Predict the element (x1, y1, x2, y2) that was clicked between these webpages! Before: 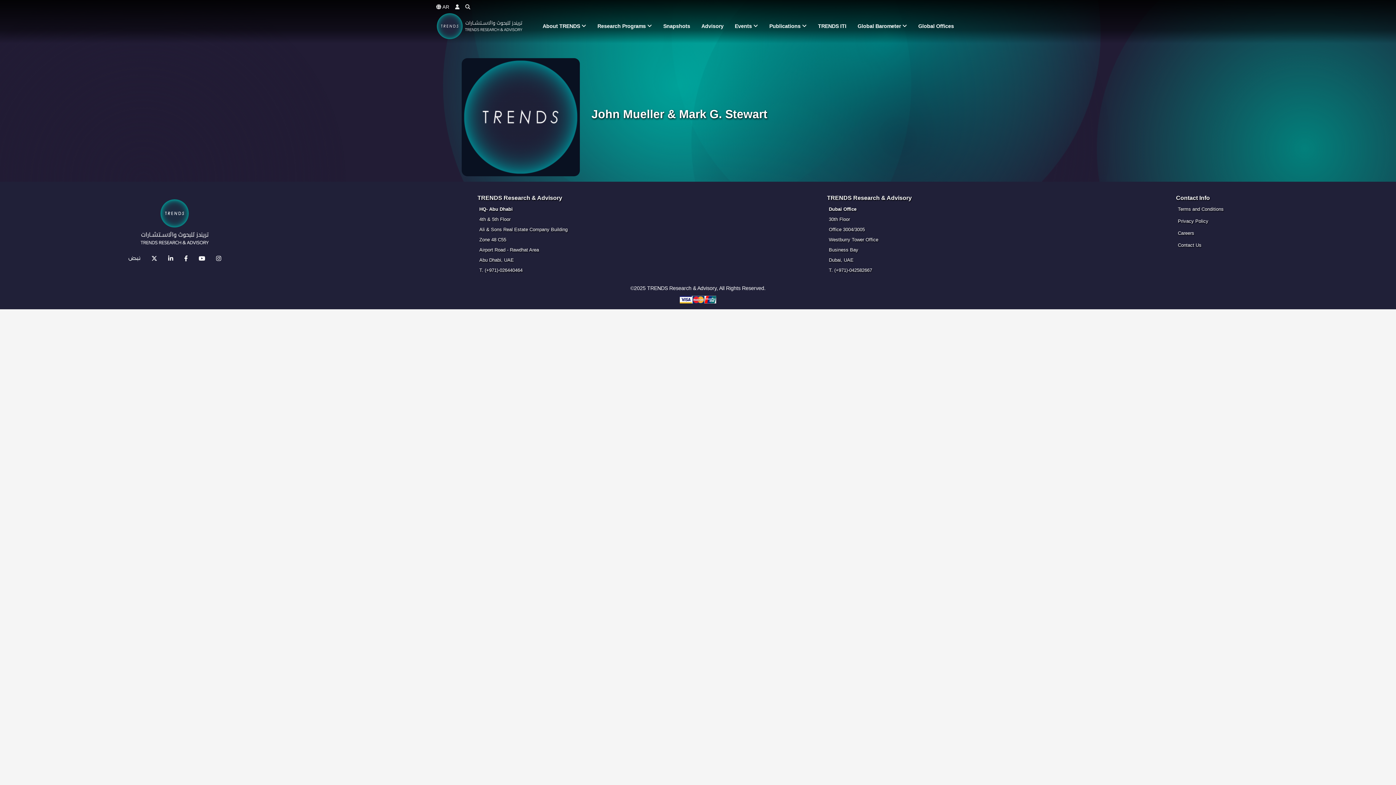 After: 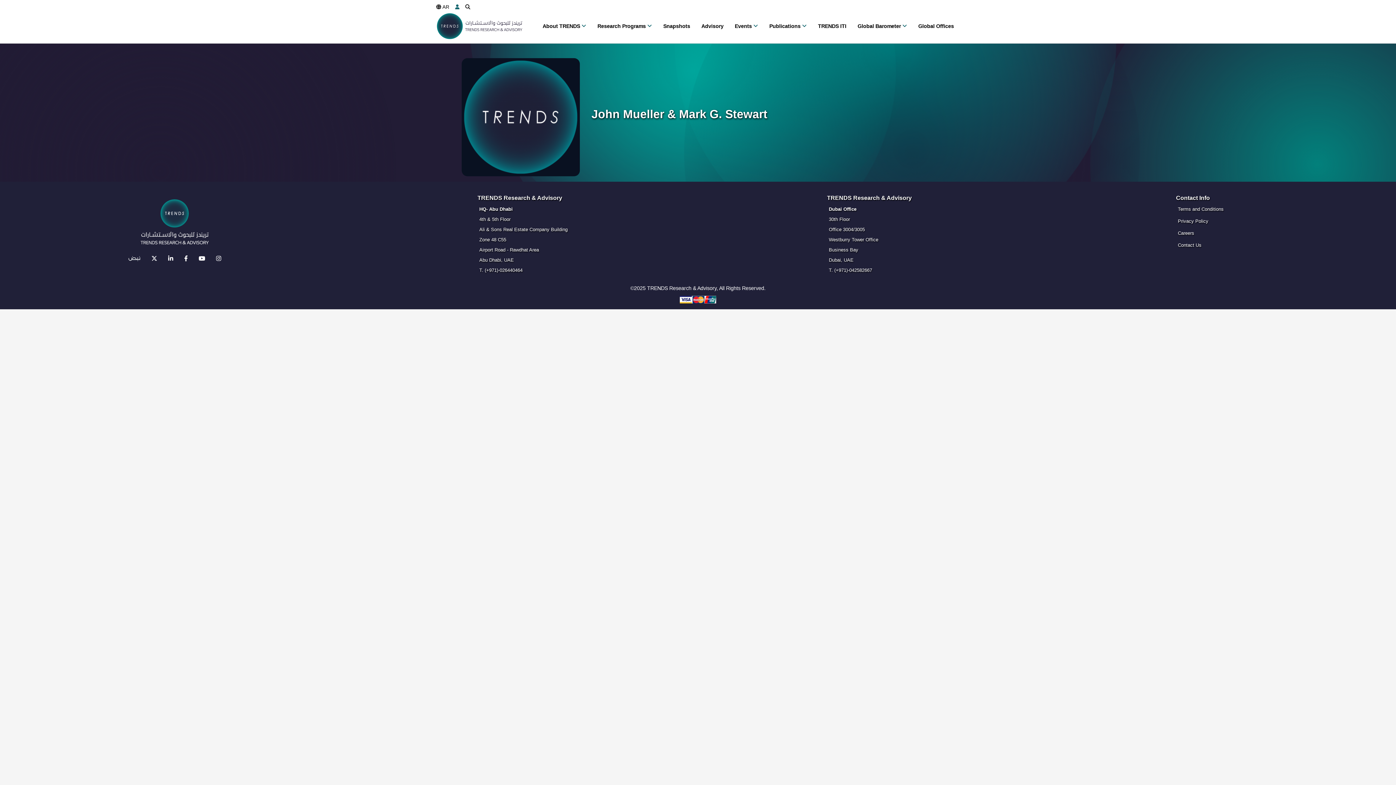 Action: bbox: (455, 3, 459, 10)